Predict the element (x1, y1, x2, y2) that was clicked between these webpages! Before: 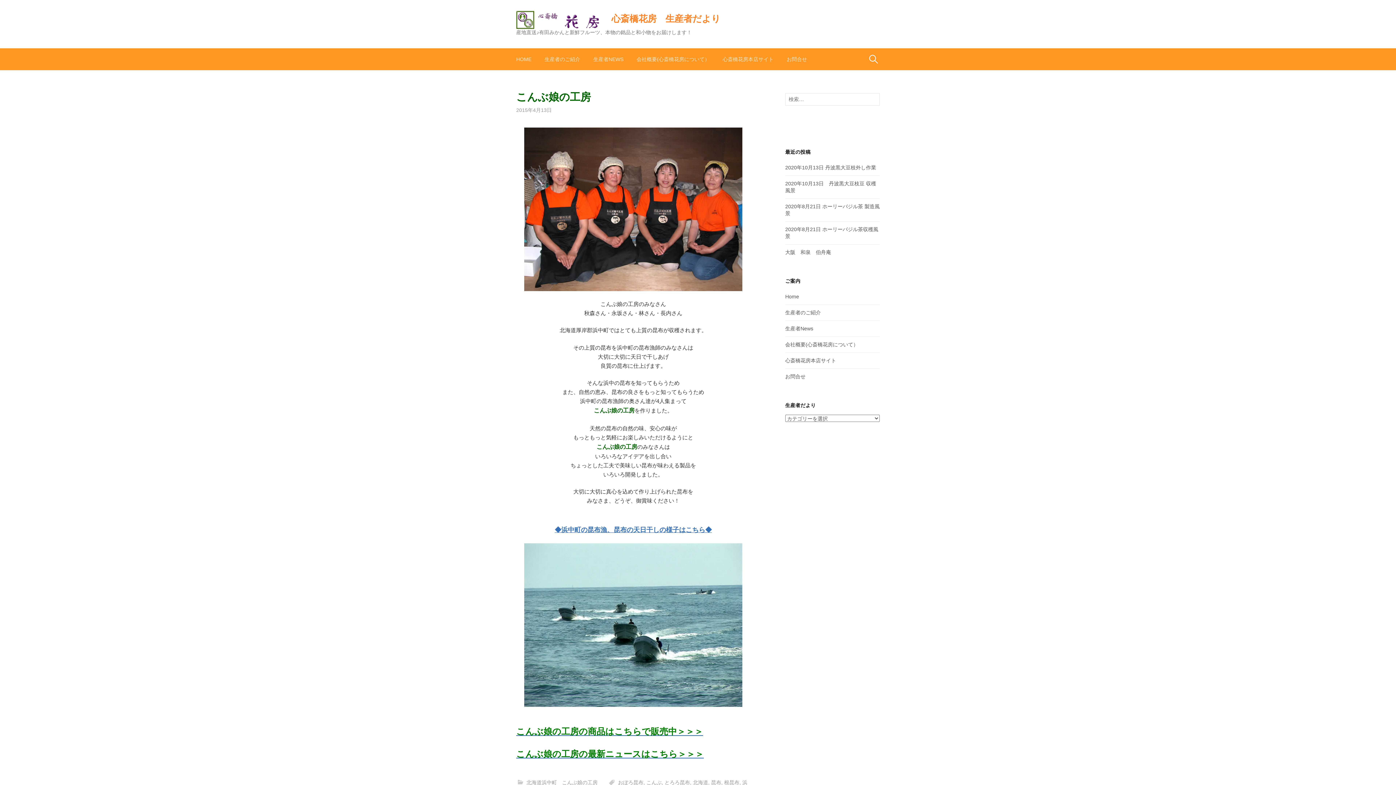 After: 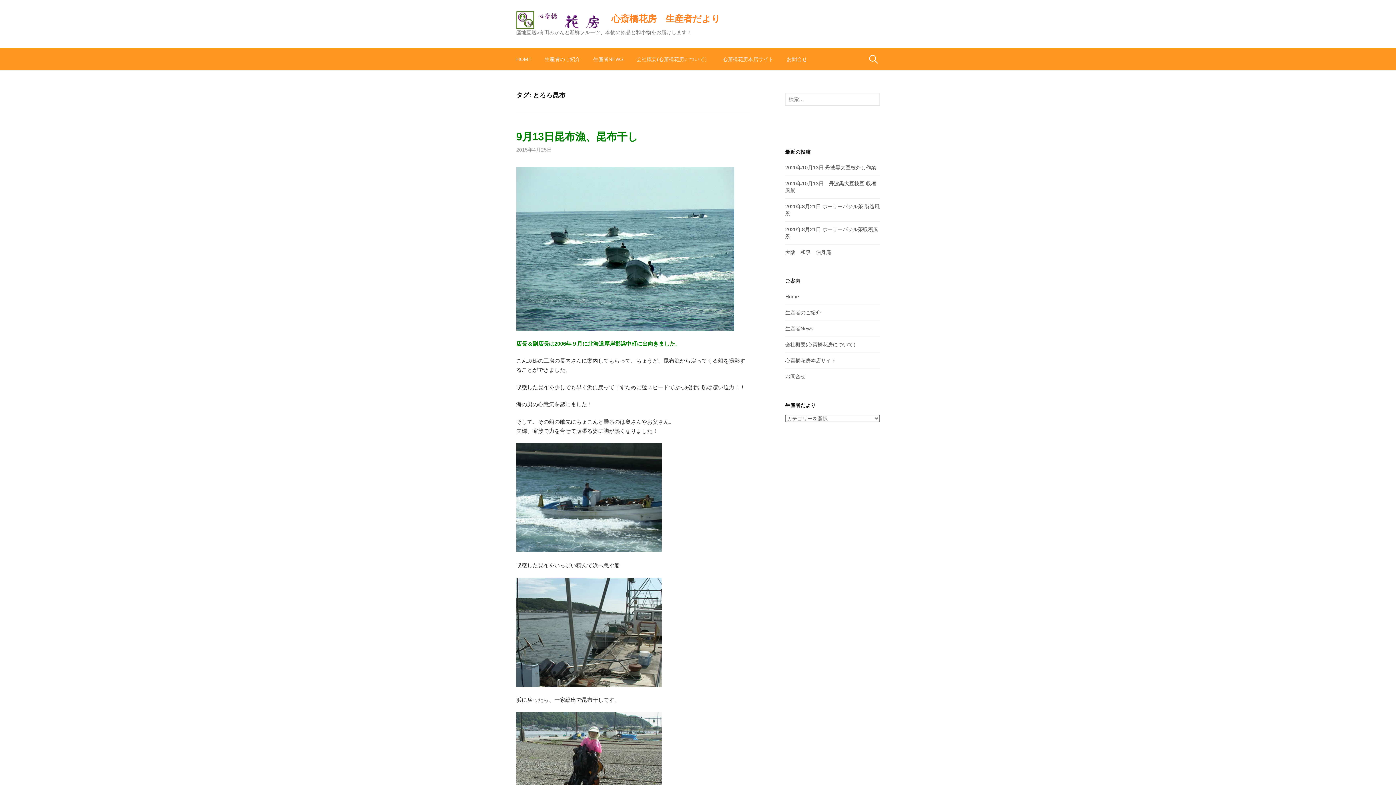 Action: label: とろろ昆布 bbox: (664, 779, 690, 785)